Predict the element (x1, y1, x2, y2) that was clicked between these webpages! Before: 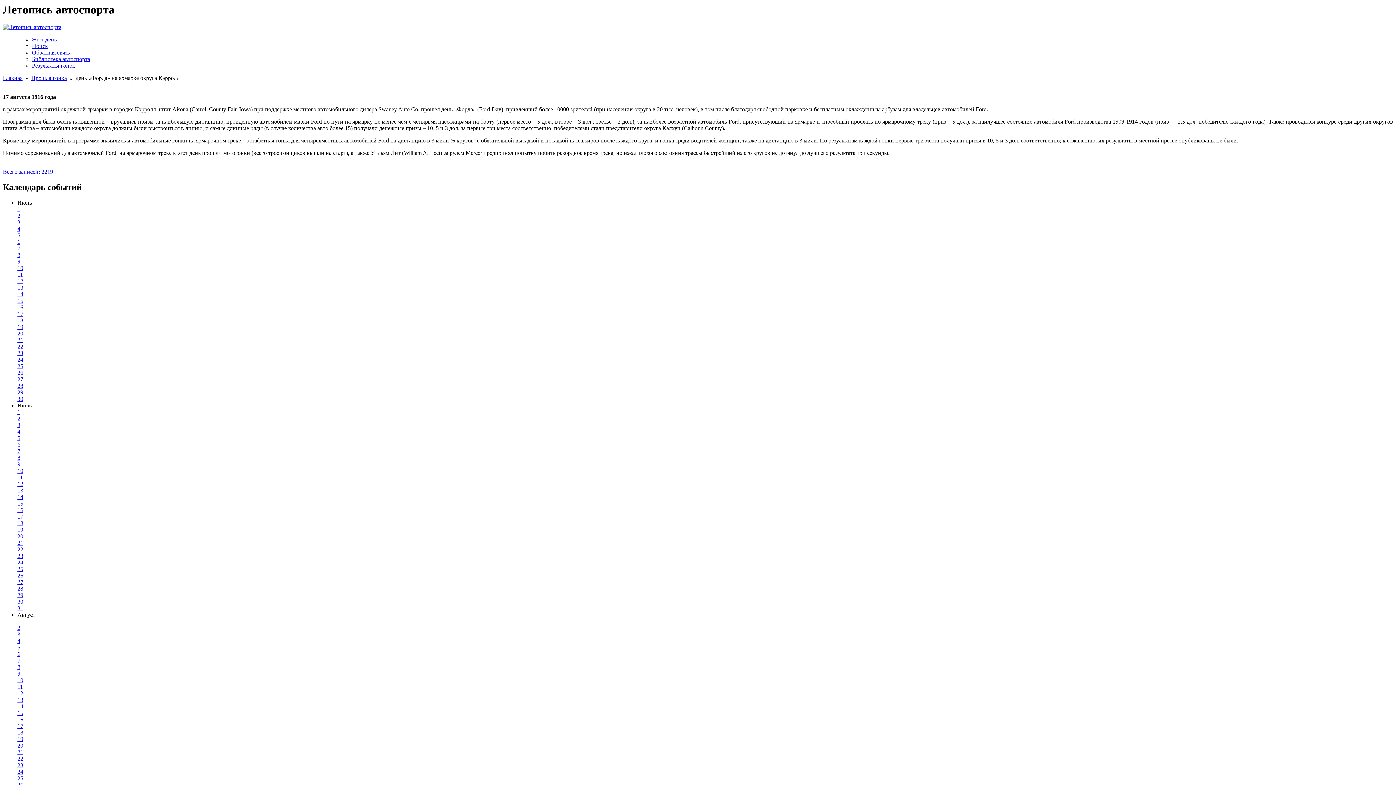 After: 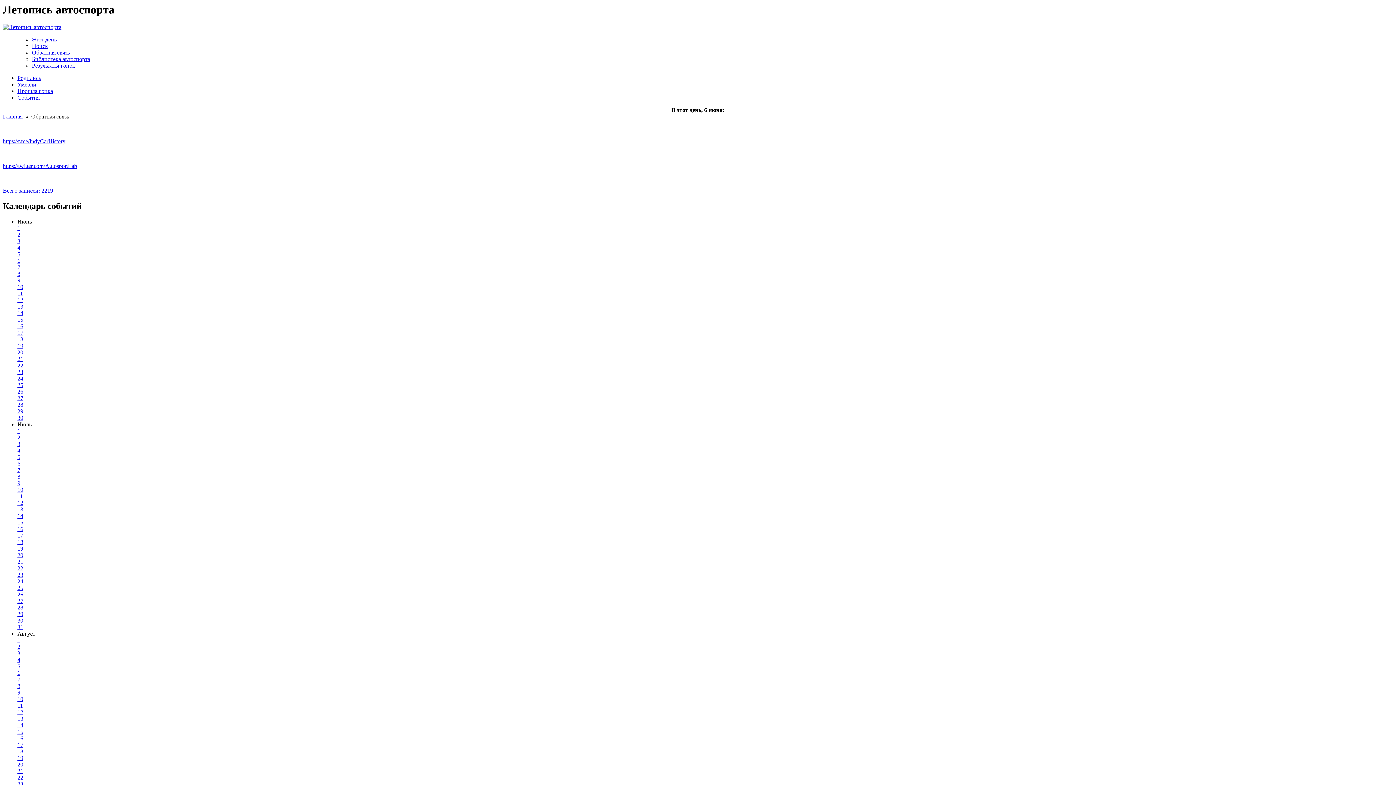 Action: bbox: (32, 49, 69, 55) label: Обратная связь